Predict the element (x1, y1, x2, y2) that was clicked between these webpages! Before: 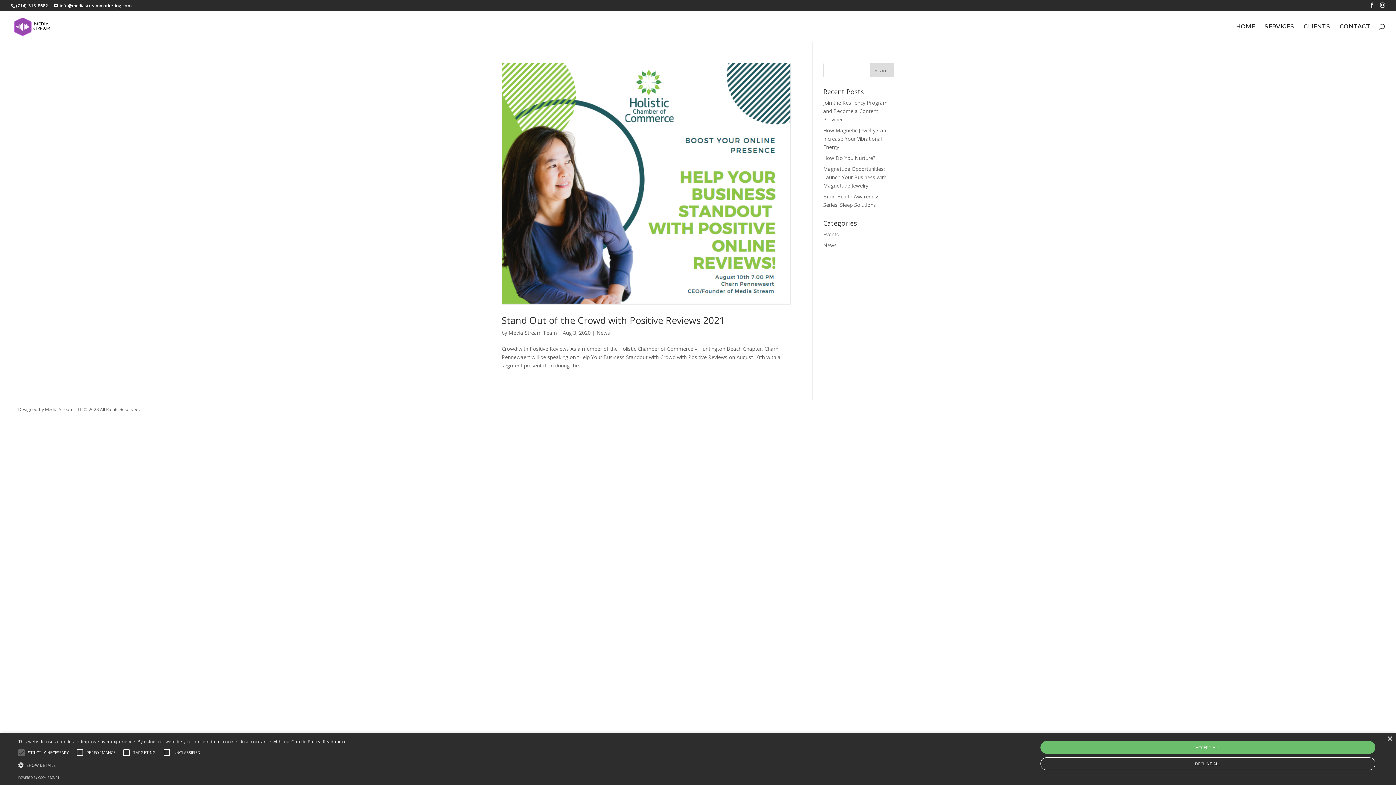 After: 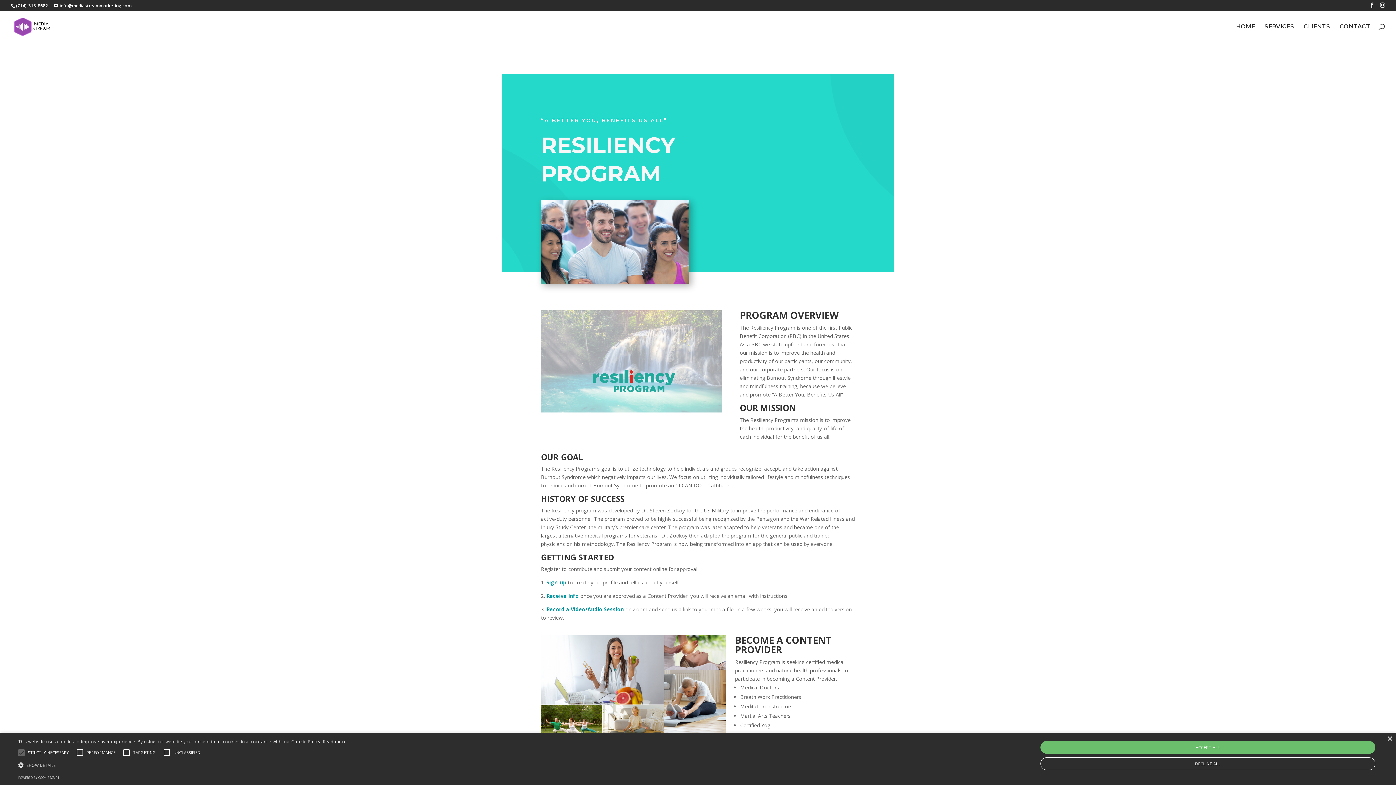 Action: bbox: (823, 99, 887, 122) label: Join the Resiliency Program and Become a Content Provider